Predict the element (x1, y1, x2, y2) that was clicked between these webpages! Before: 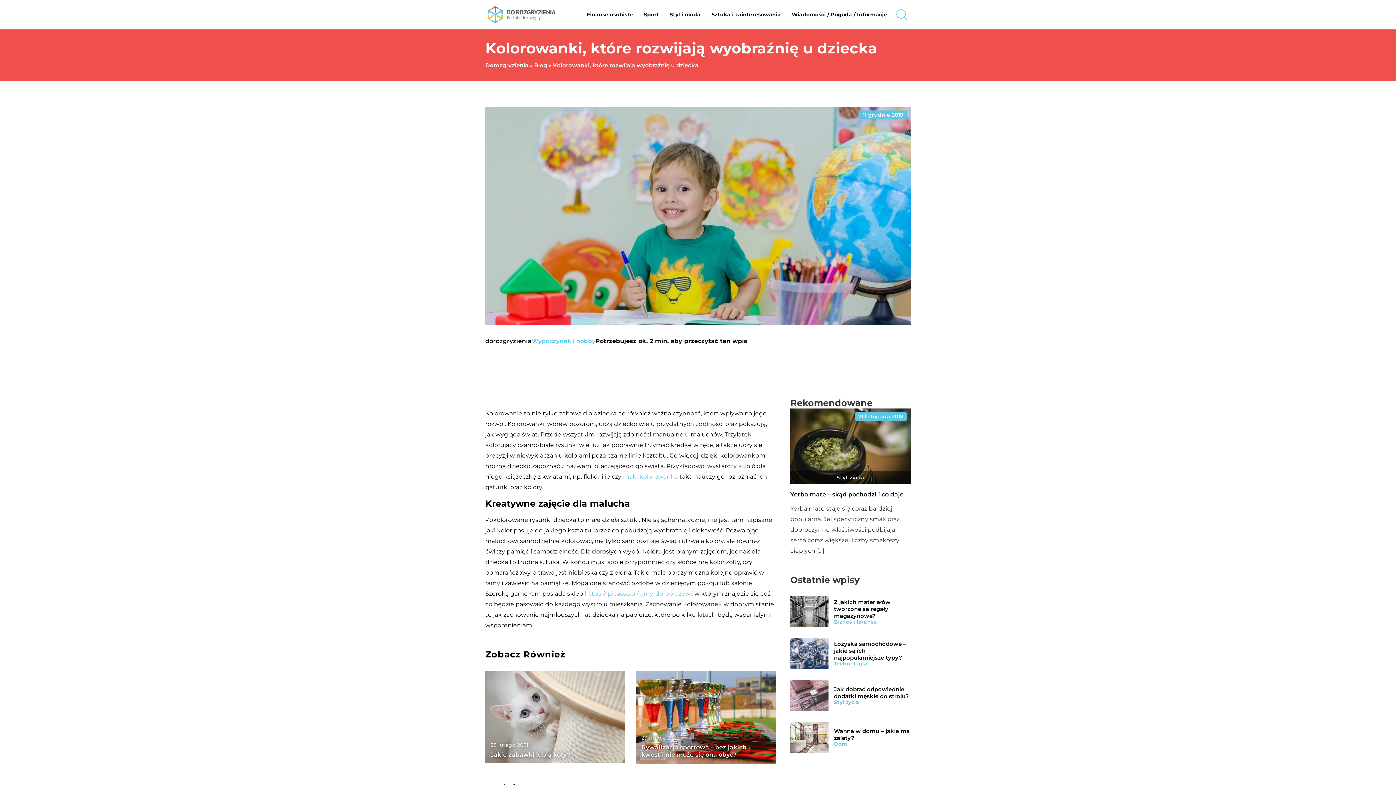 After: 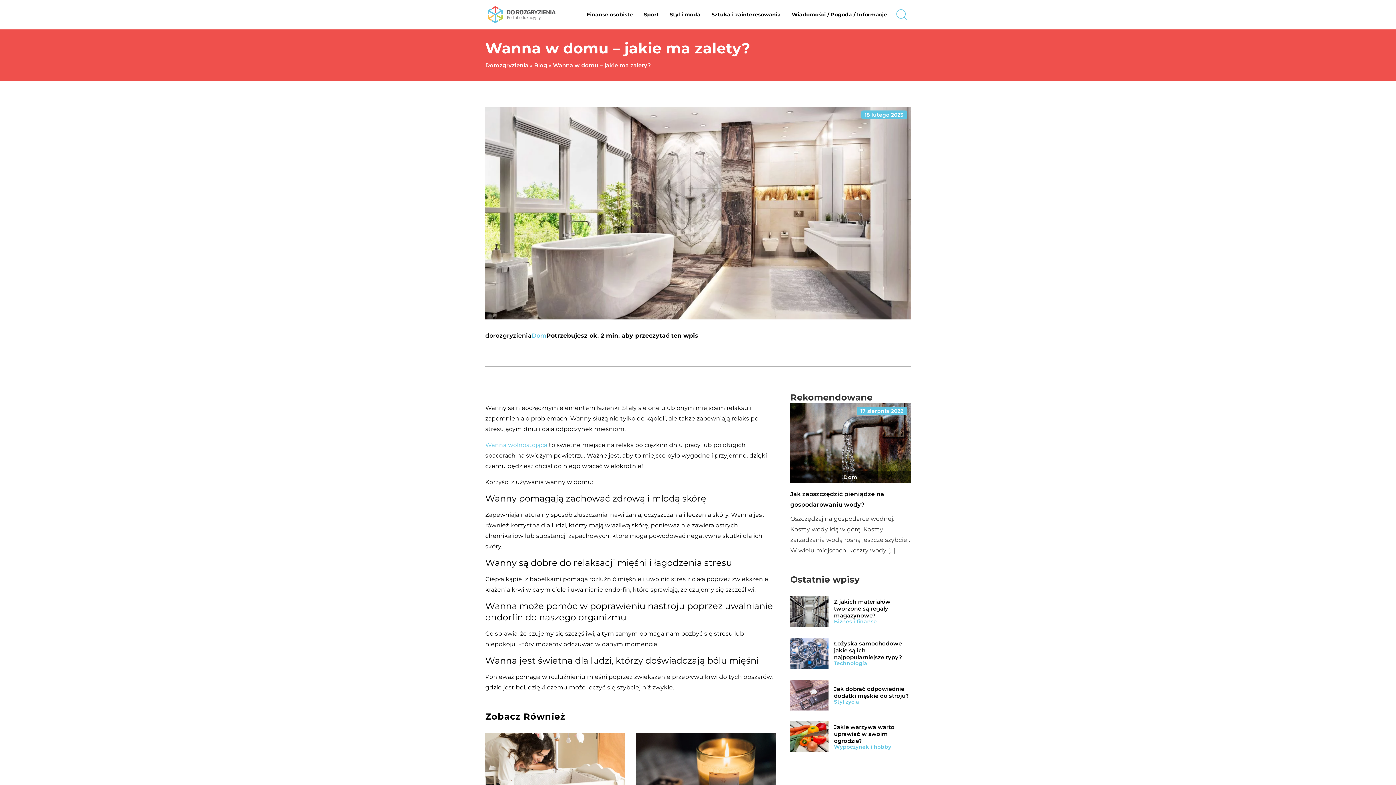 Action: bbox: (790, 722, 828, 753)